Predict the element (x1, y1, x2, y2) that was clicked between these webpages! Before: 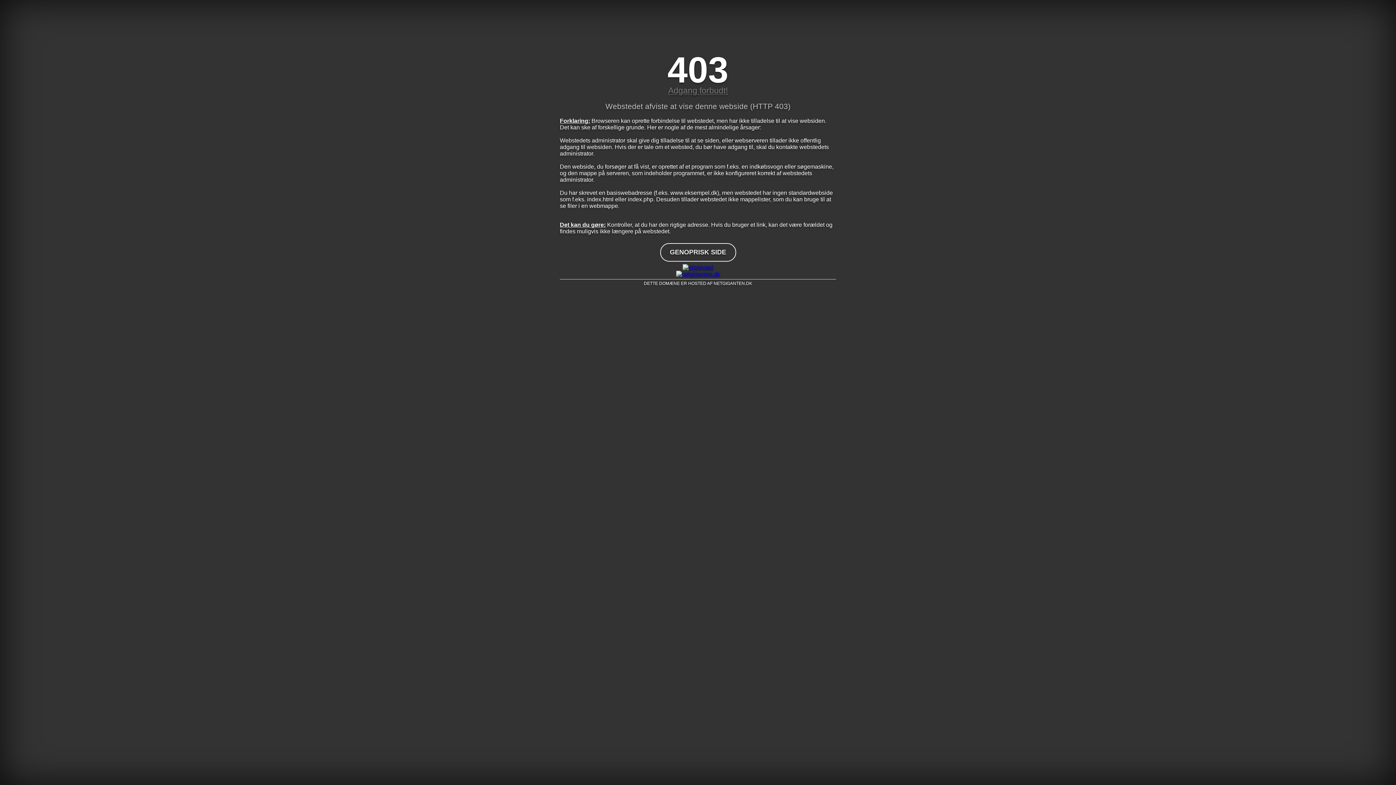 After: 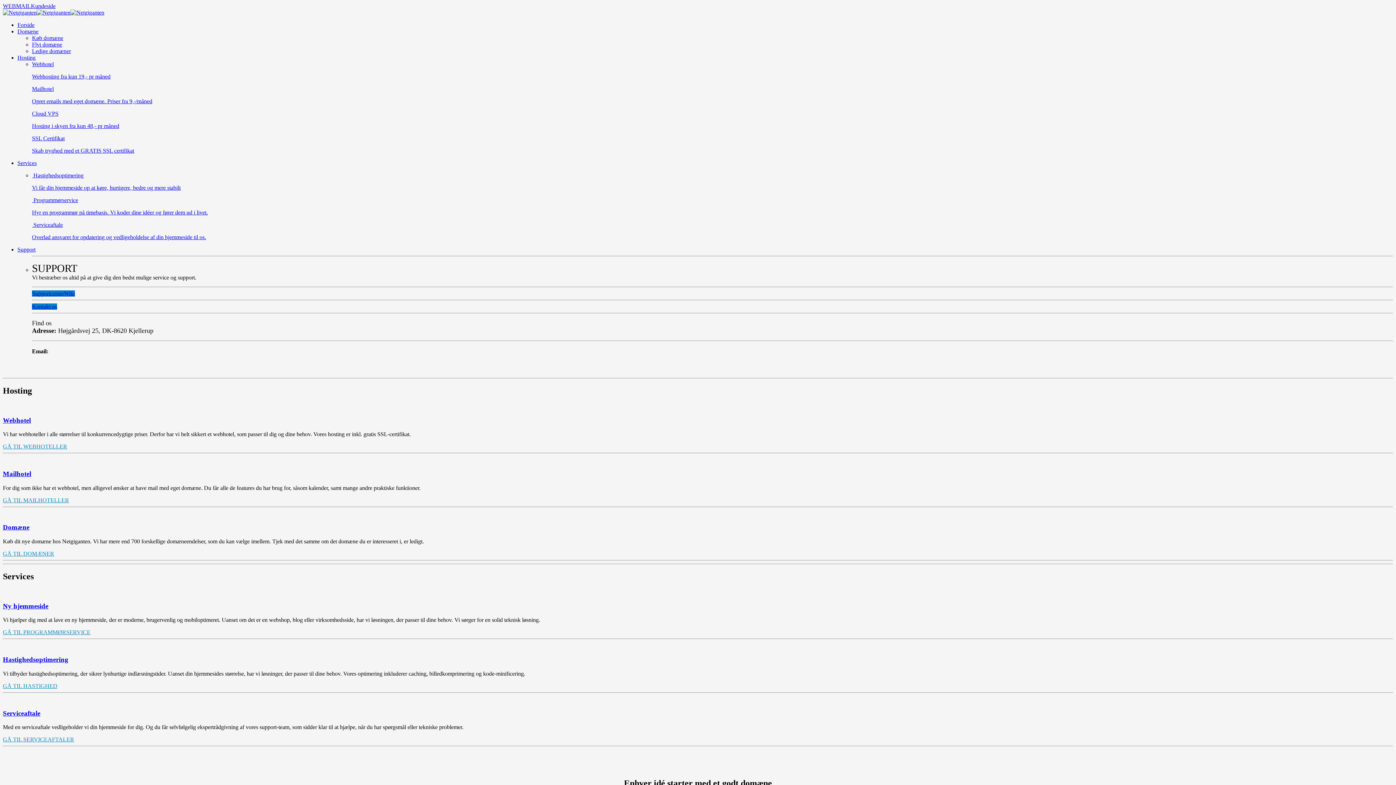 Action: bbox: (560, 270, 836, 277)